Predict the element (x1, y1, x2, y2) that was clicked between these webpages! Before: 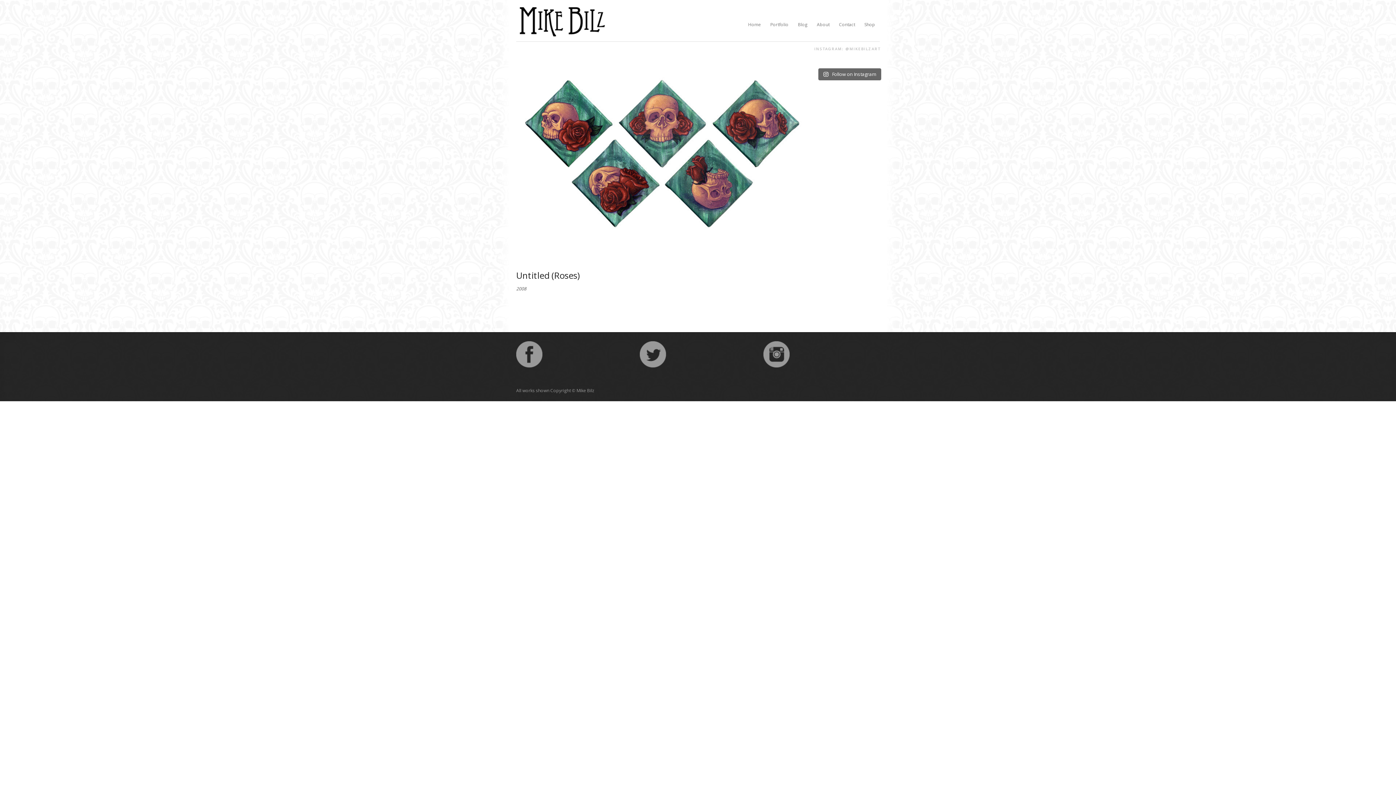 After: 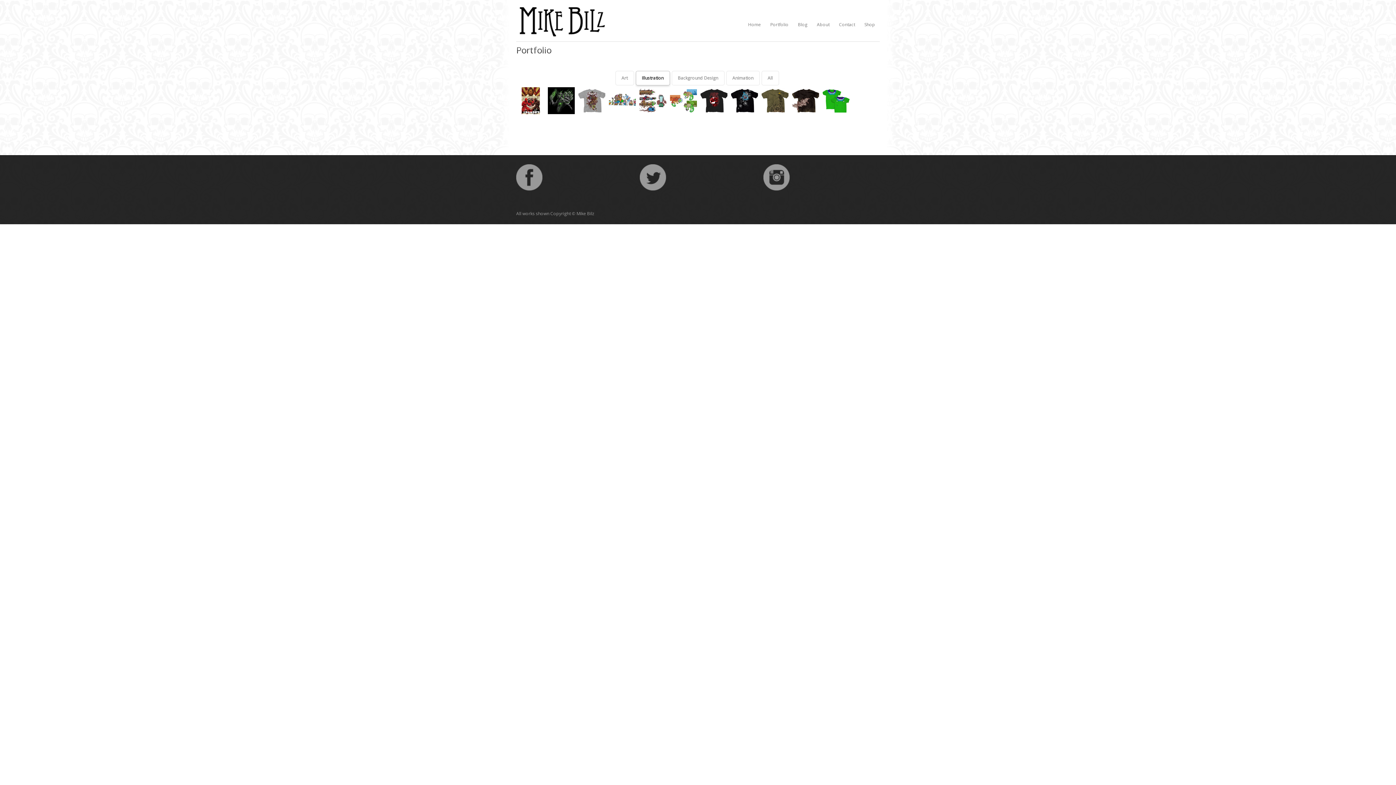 Action: bbox: (766, 18, 793, 35) label: Portfolio